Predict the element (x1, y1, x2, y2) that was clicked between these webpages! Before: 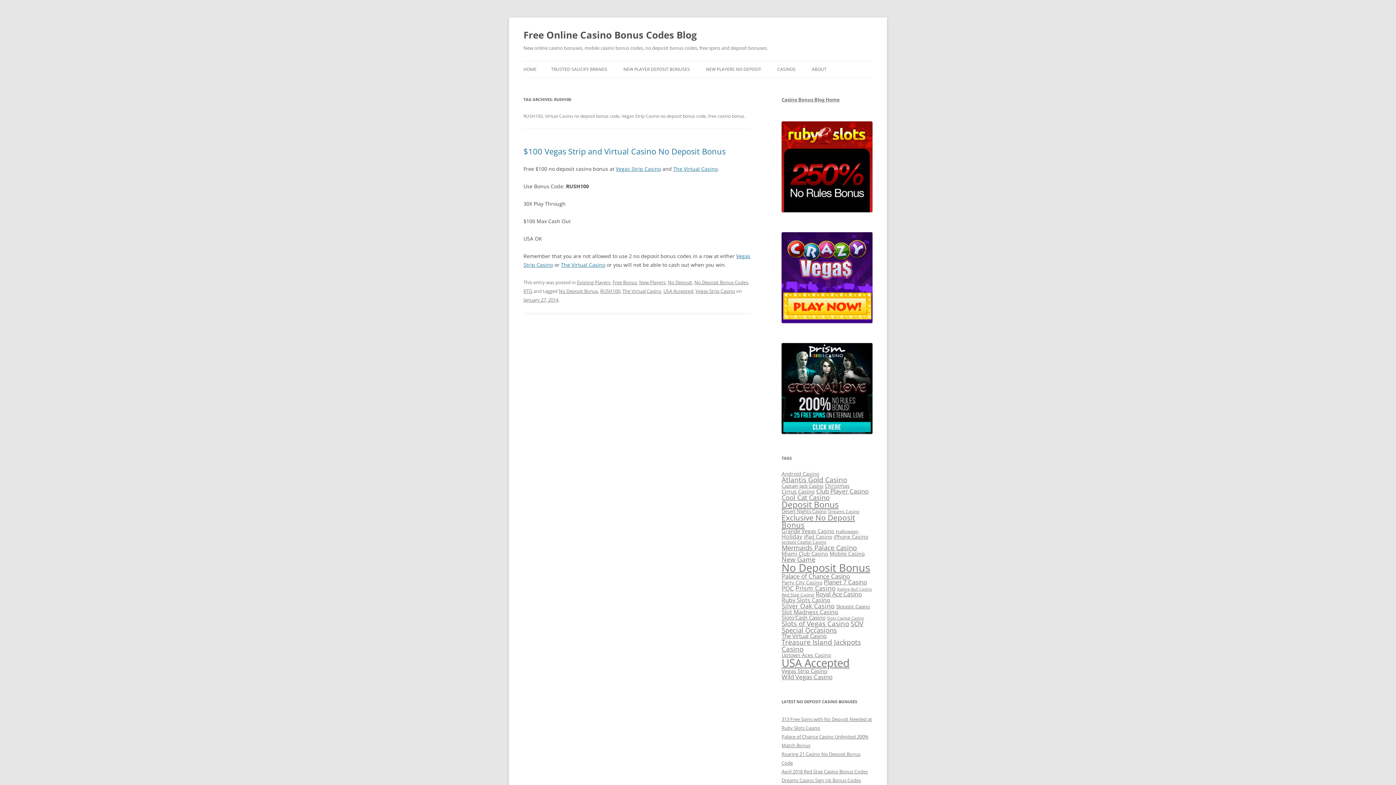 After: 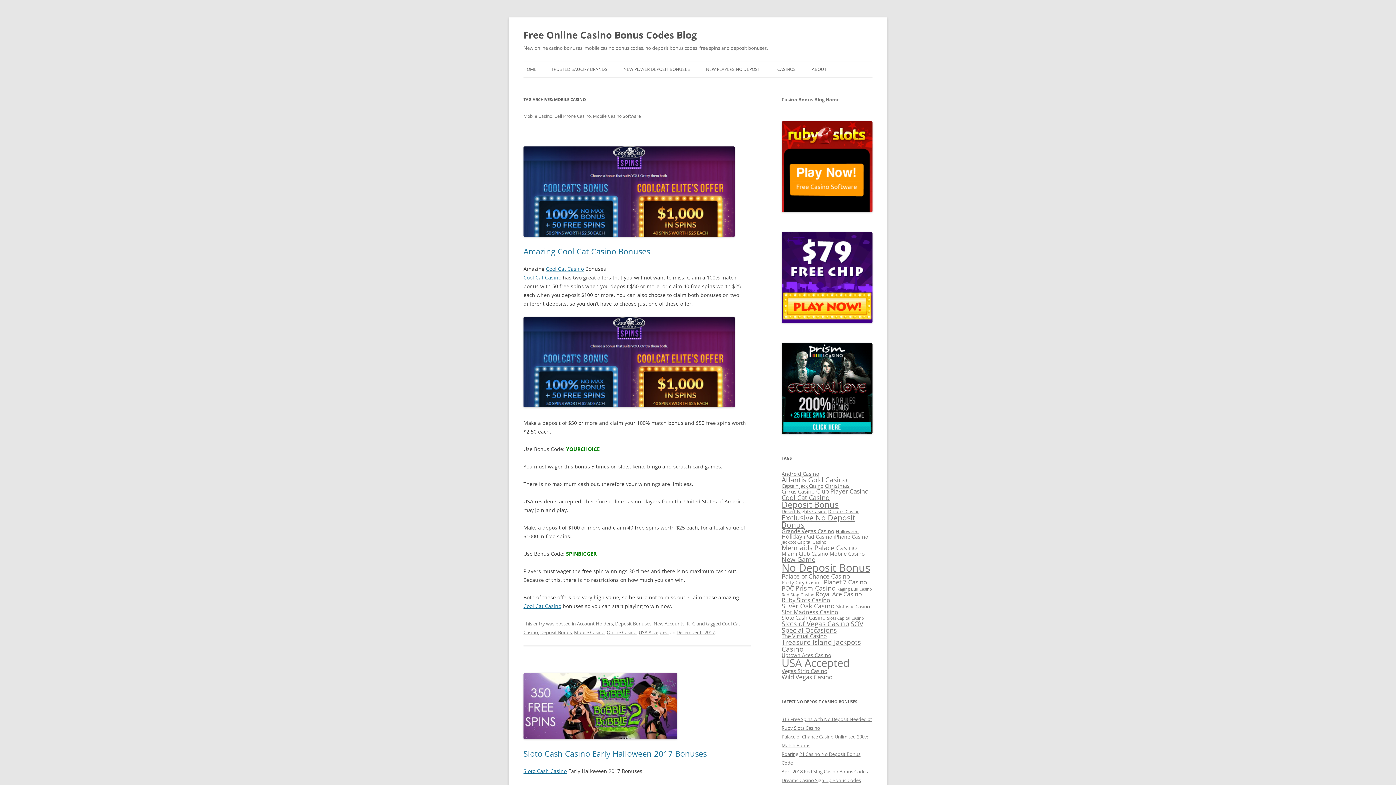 Action: bbox: (829, 550, 865, 557) label: Mobile Casino (165 items)